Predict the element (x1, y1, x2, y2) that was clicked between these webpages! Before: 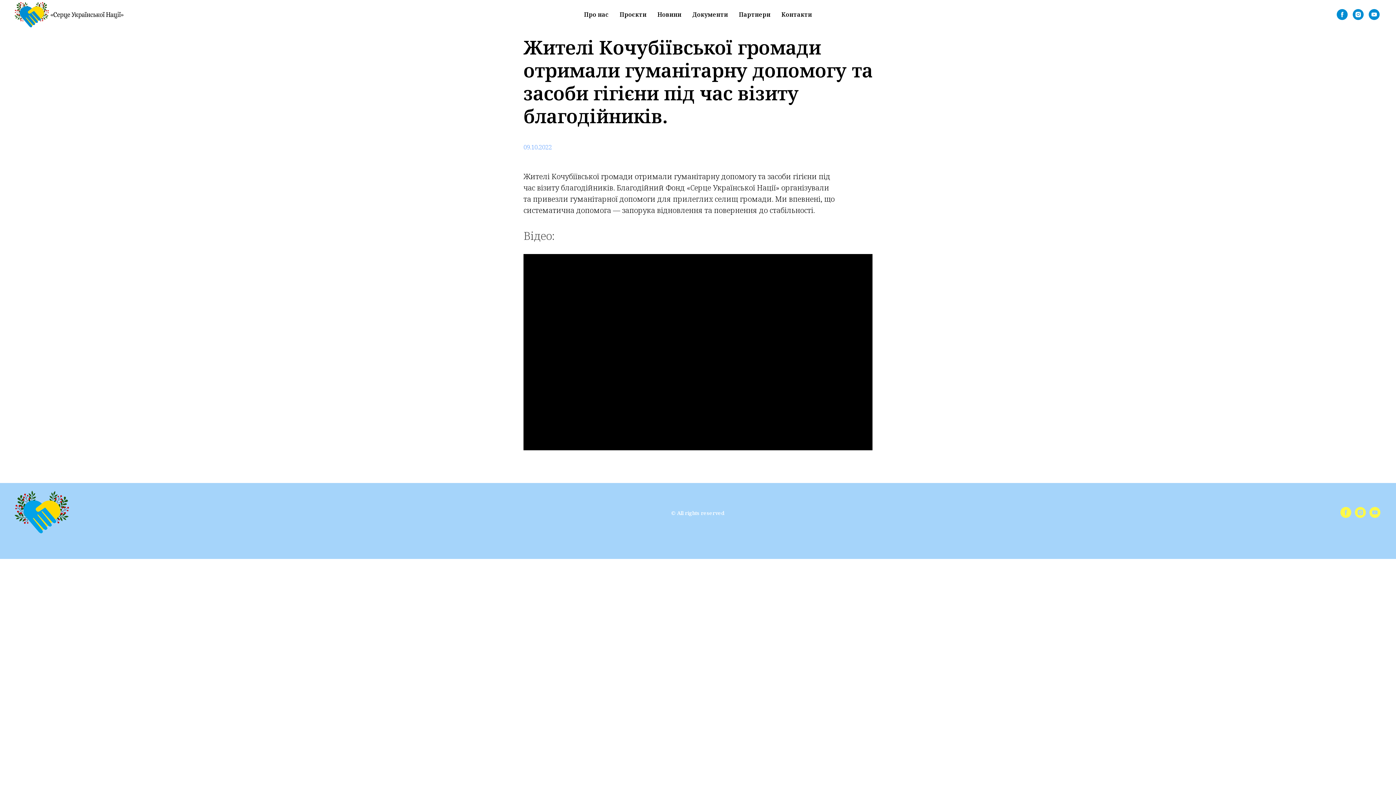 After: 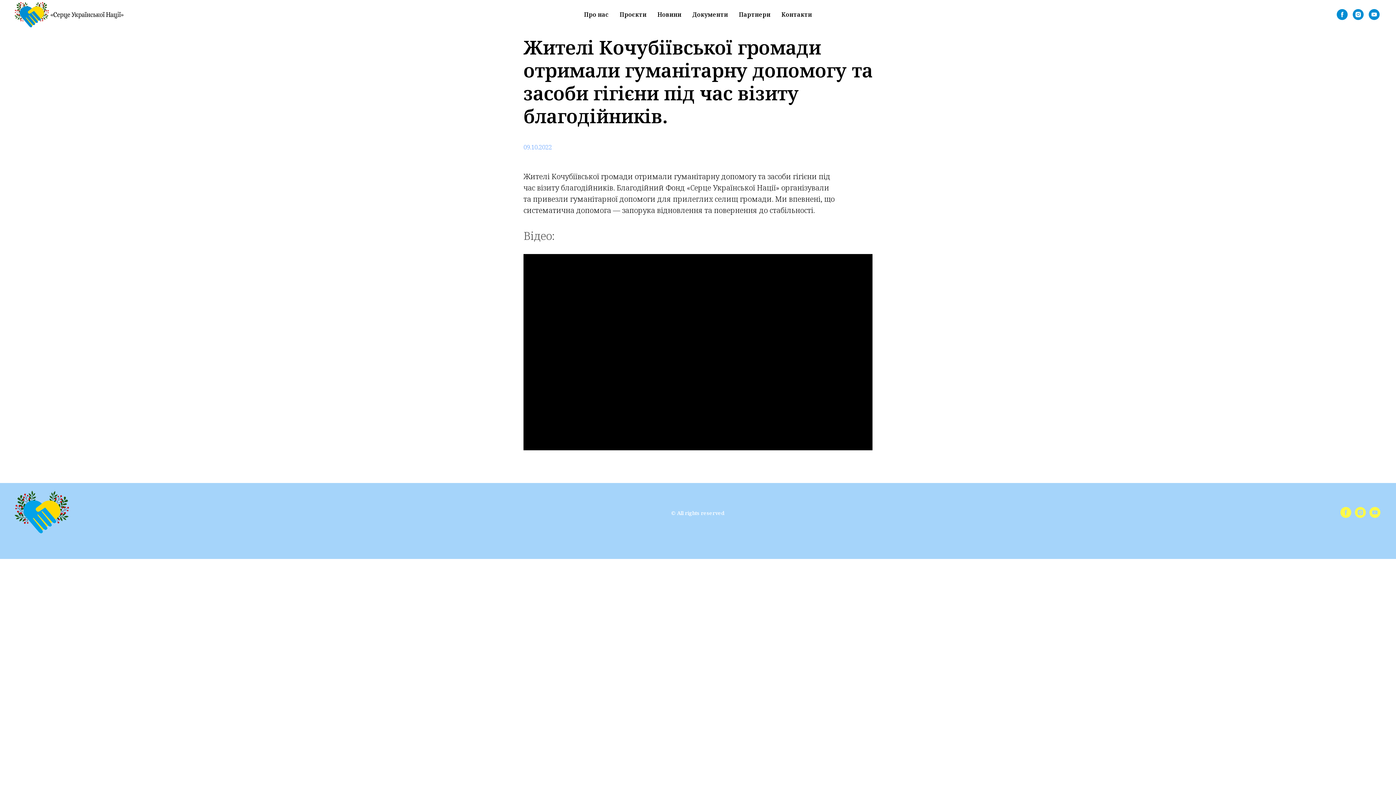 Action: label: youtube bbox: (1369, 9, 1380, 20)